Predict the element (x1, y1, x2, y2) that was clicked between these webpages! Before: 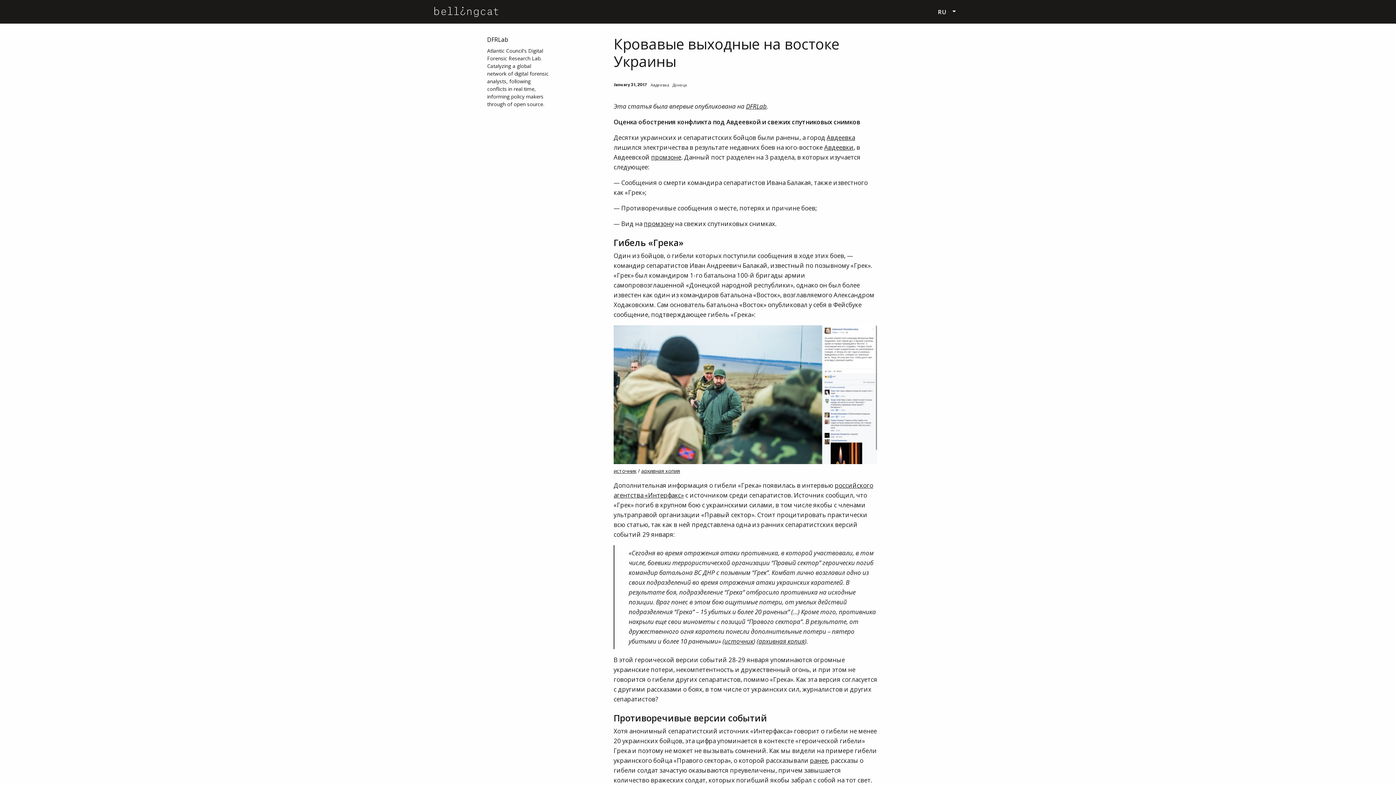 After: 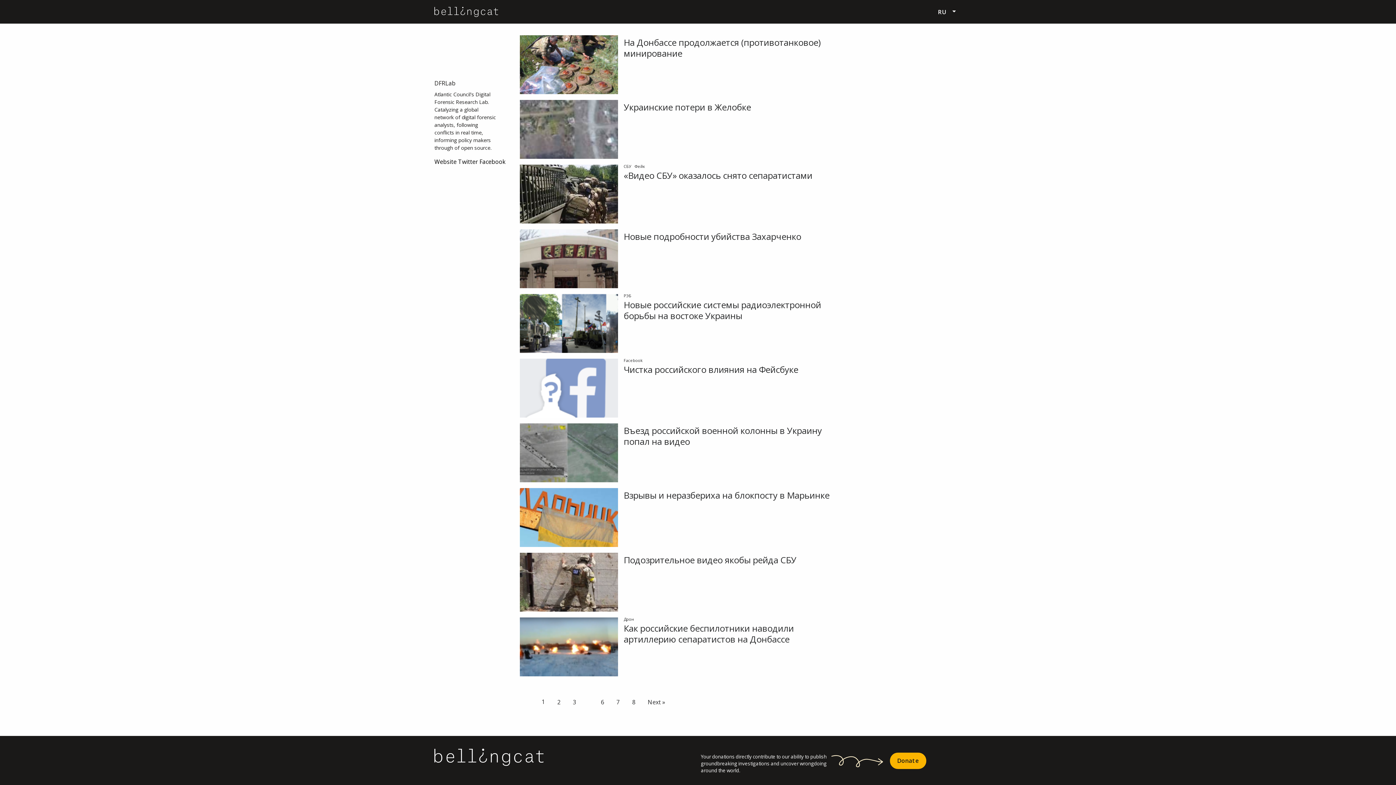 Action: label: DFRLab bbox: (487, 35, 508, 43)